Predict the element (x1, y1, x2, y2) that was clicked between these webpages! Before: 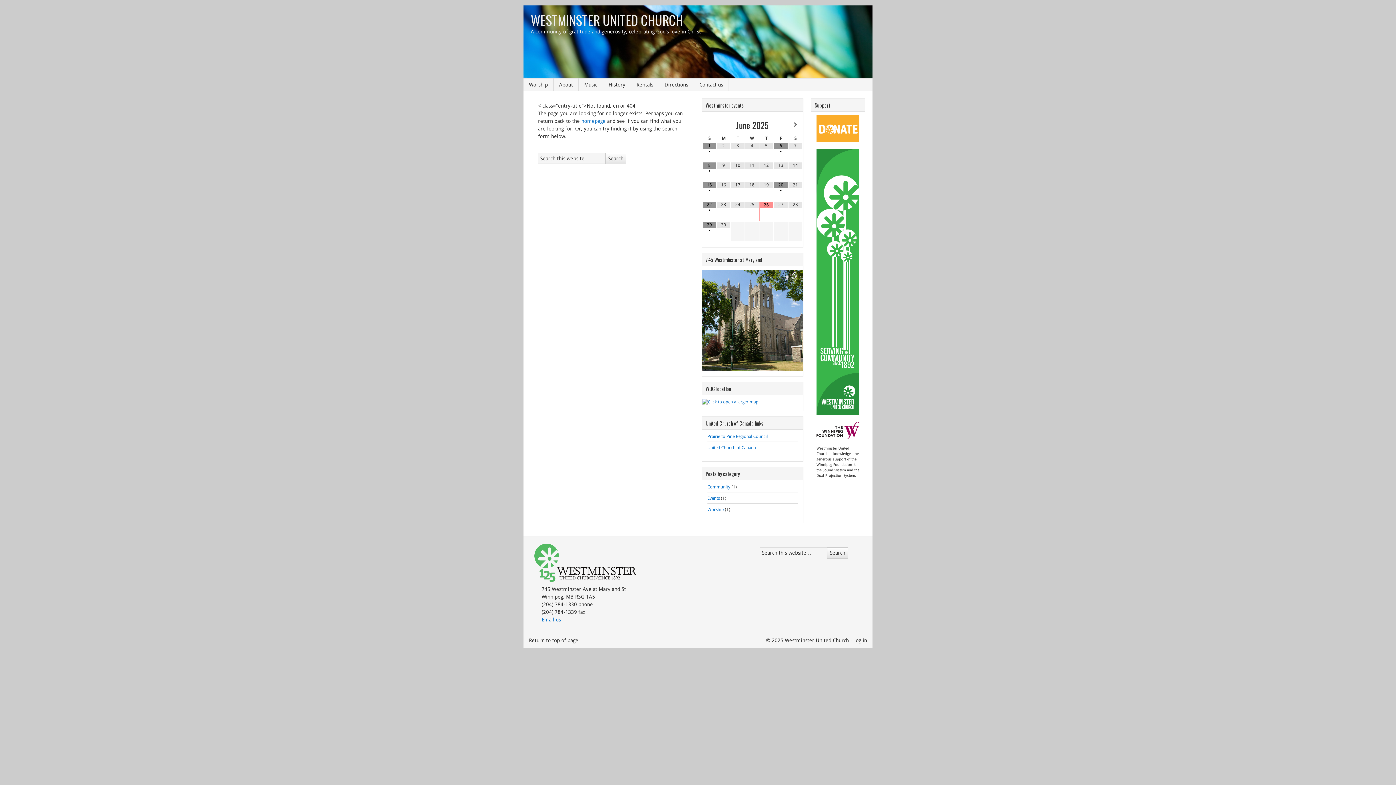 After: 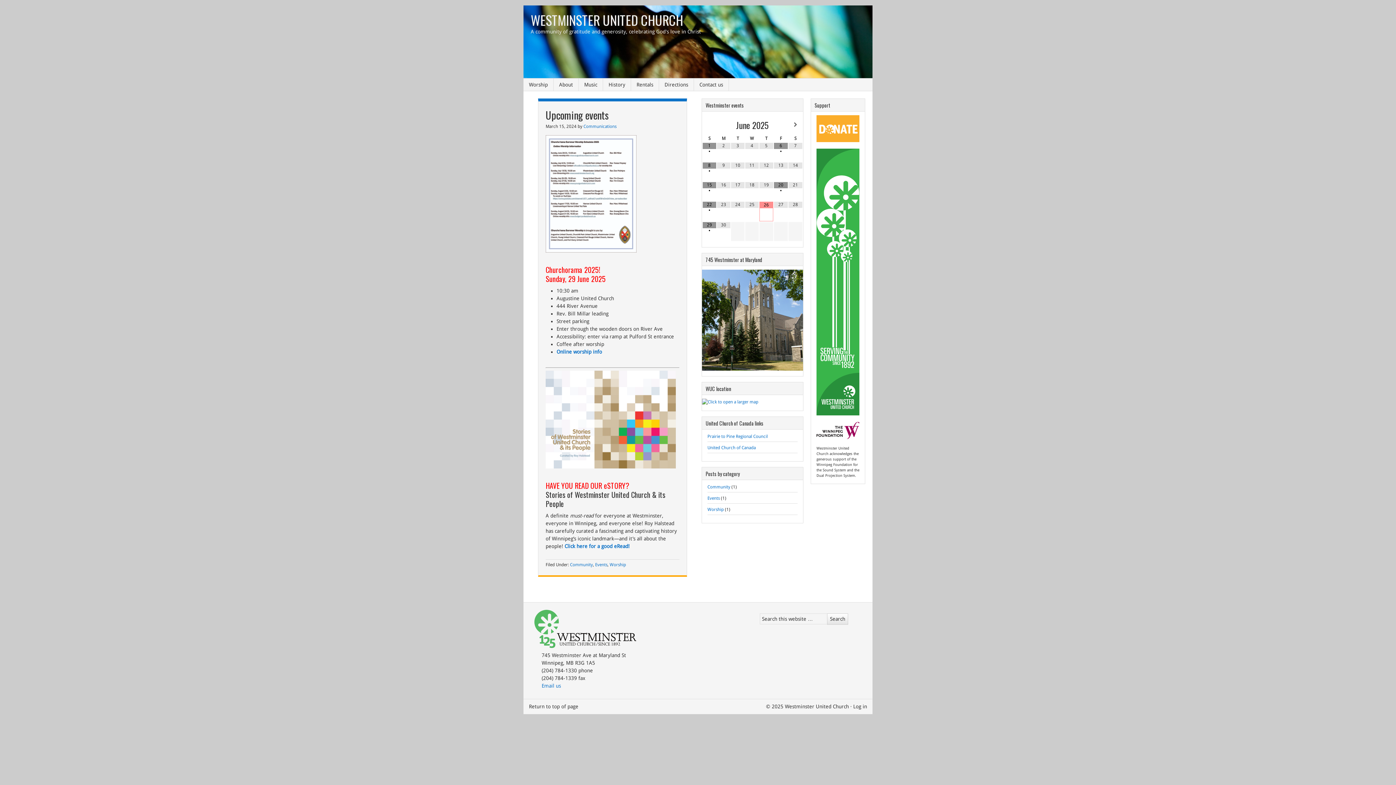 Action: label: homepage bbox: (581, 118, 605, 124)